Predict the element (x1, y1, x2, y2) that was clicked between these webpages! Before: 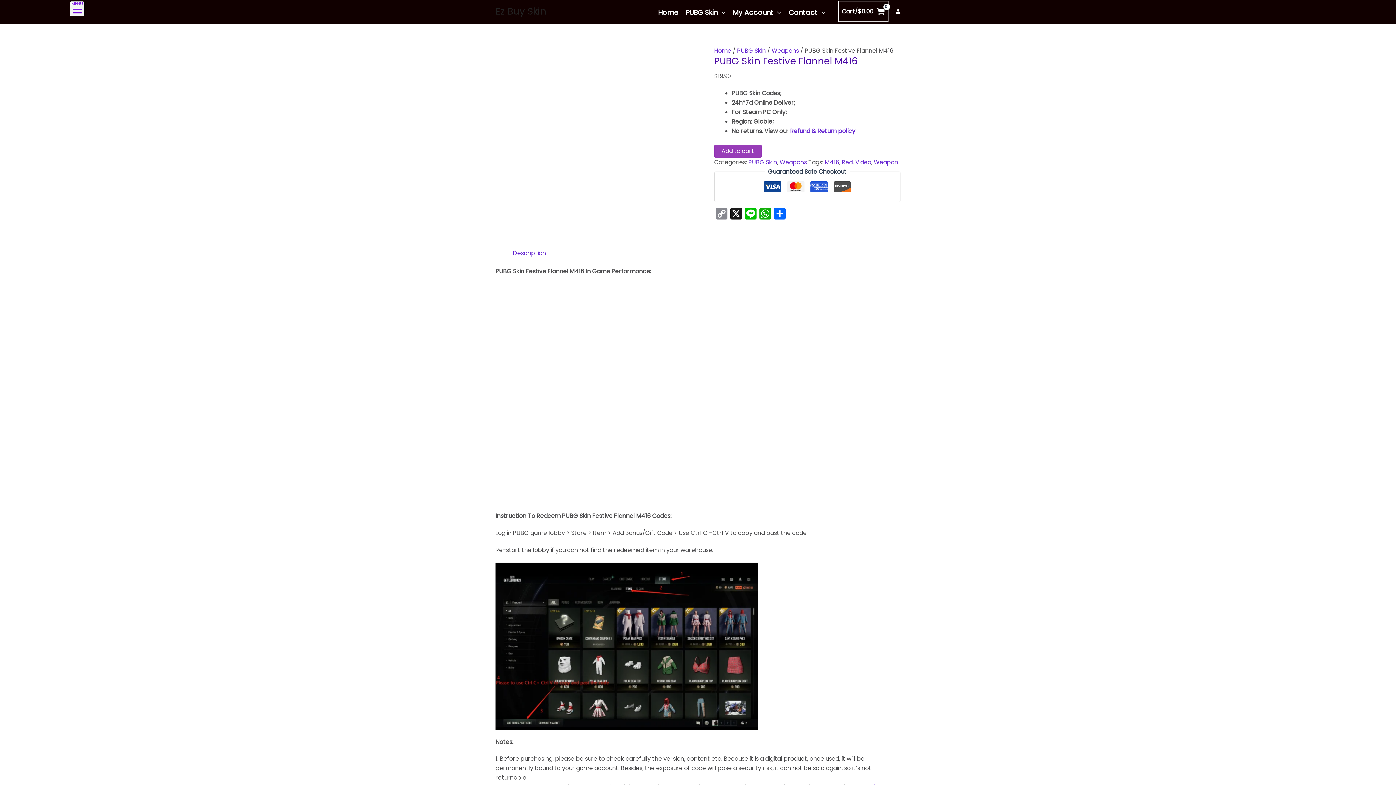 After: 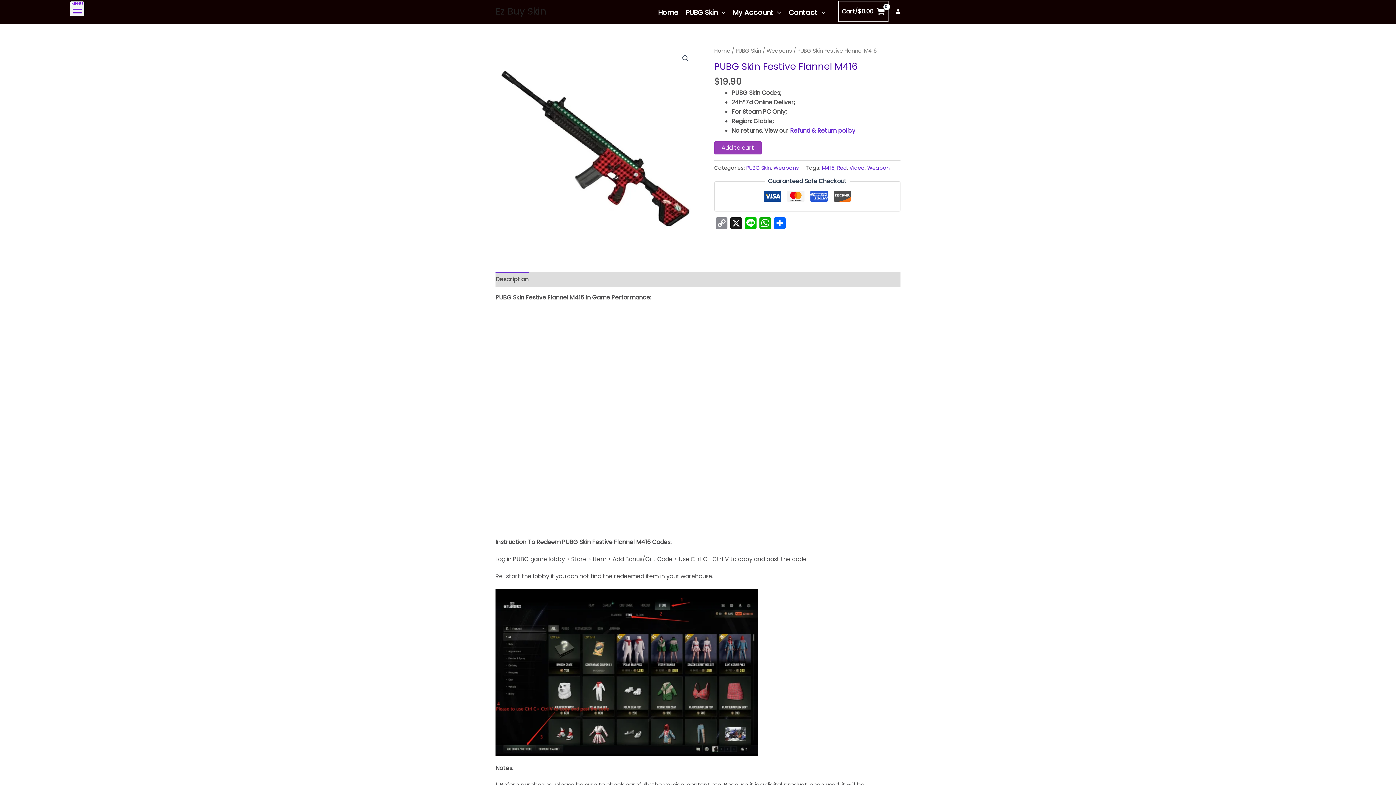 Action: label: Menu Trigger bbox: (69, 1, 84, 16)